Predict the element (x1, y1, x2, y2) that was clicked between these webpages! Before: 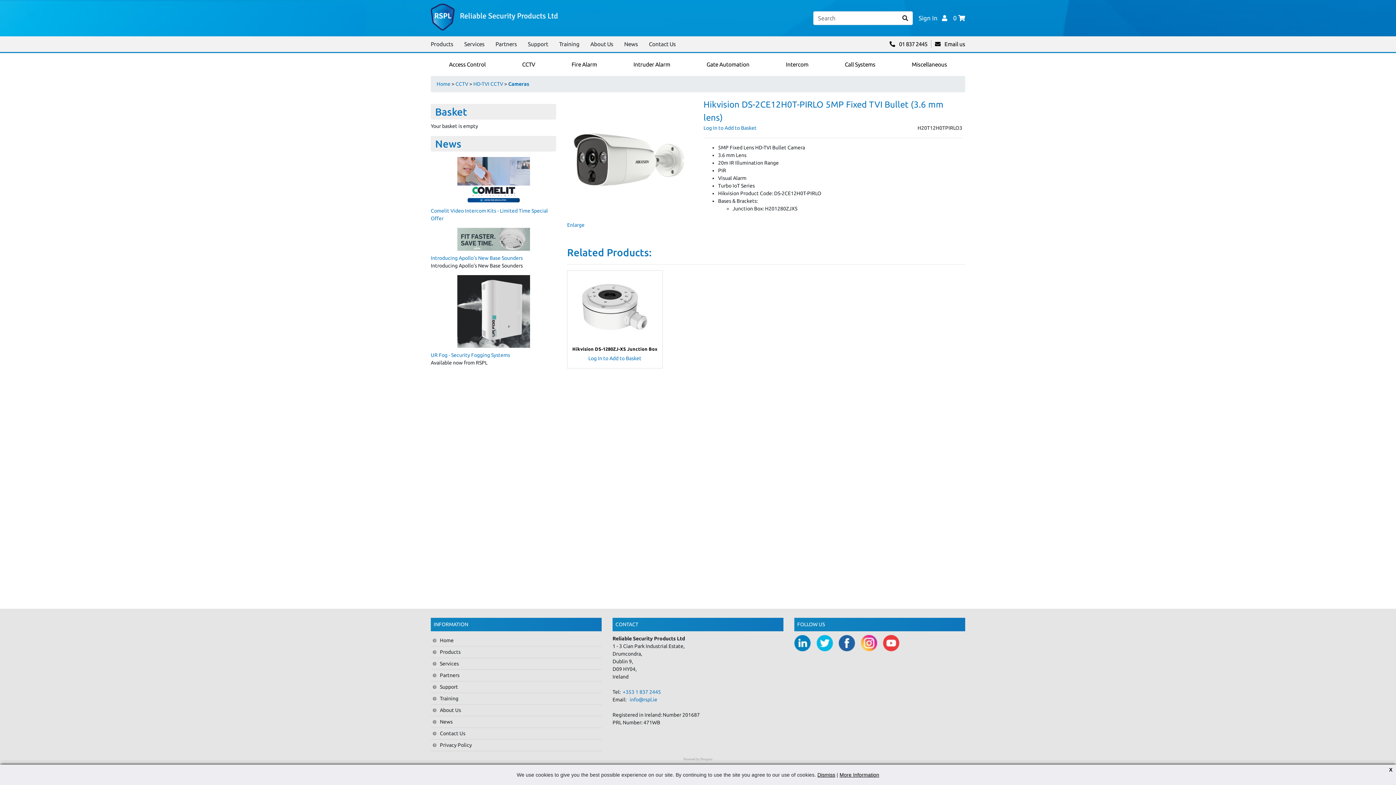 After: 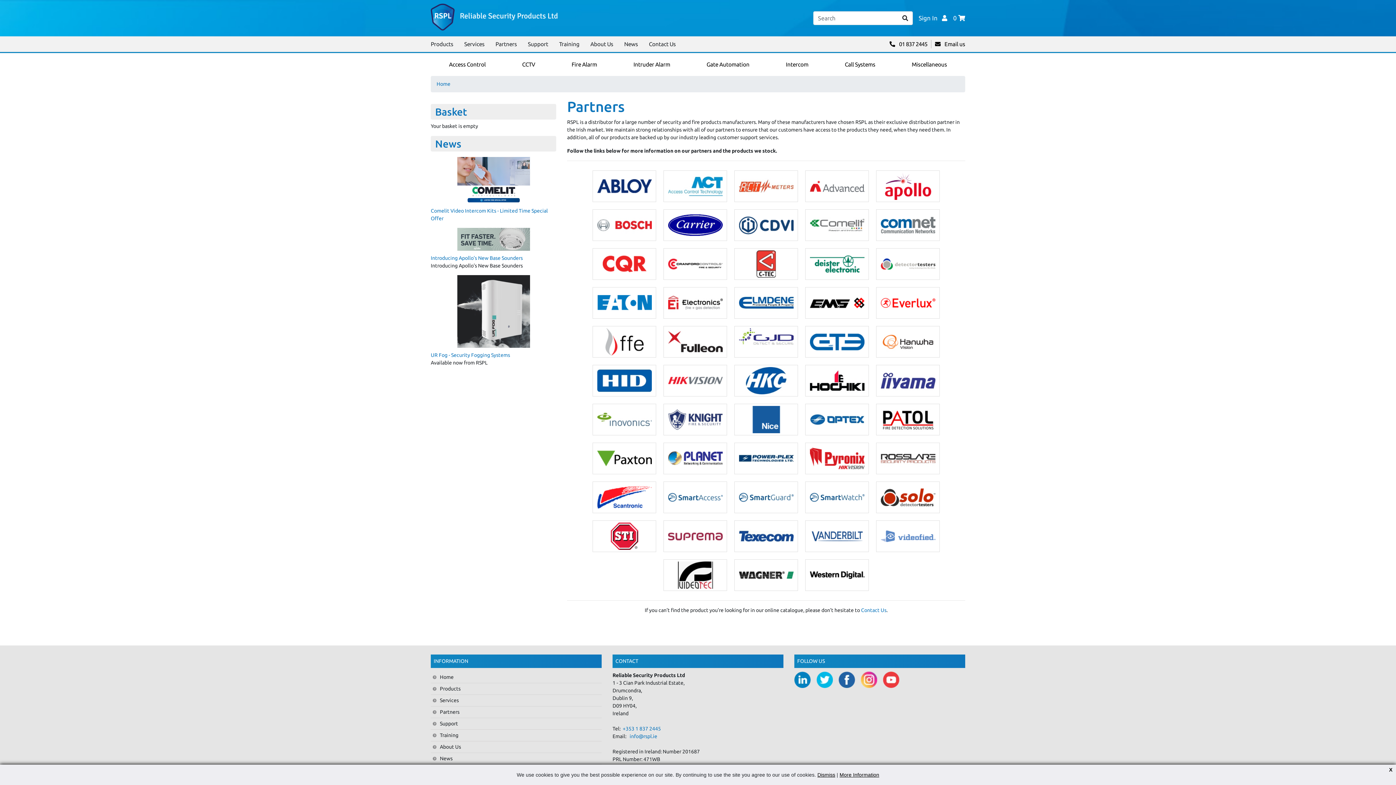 Action: label: Partners bbox: (495, 41, 517, 47)